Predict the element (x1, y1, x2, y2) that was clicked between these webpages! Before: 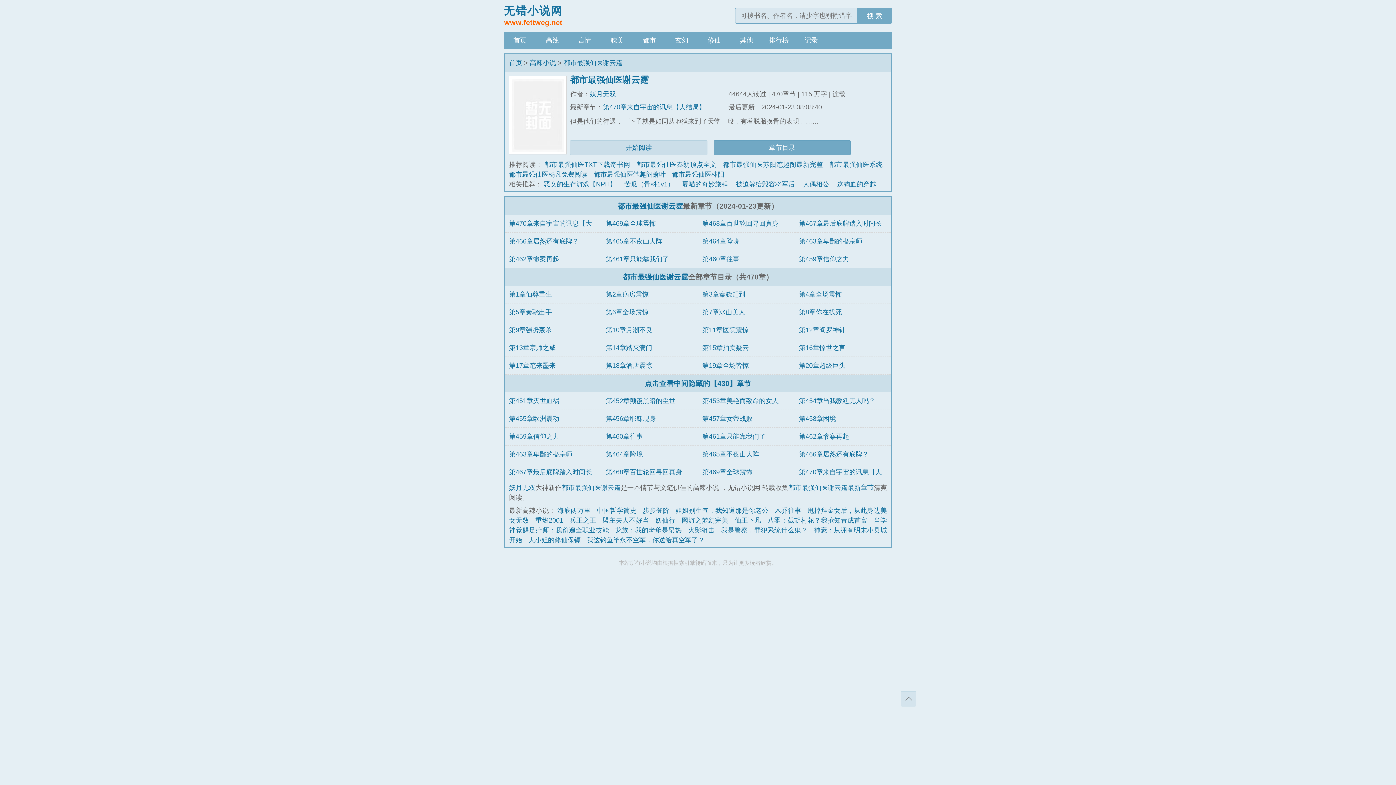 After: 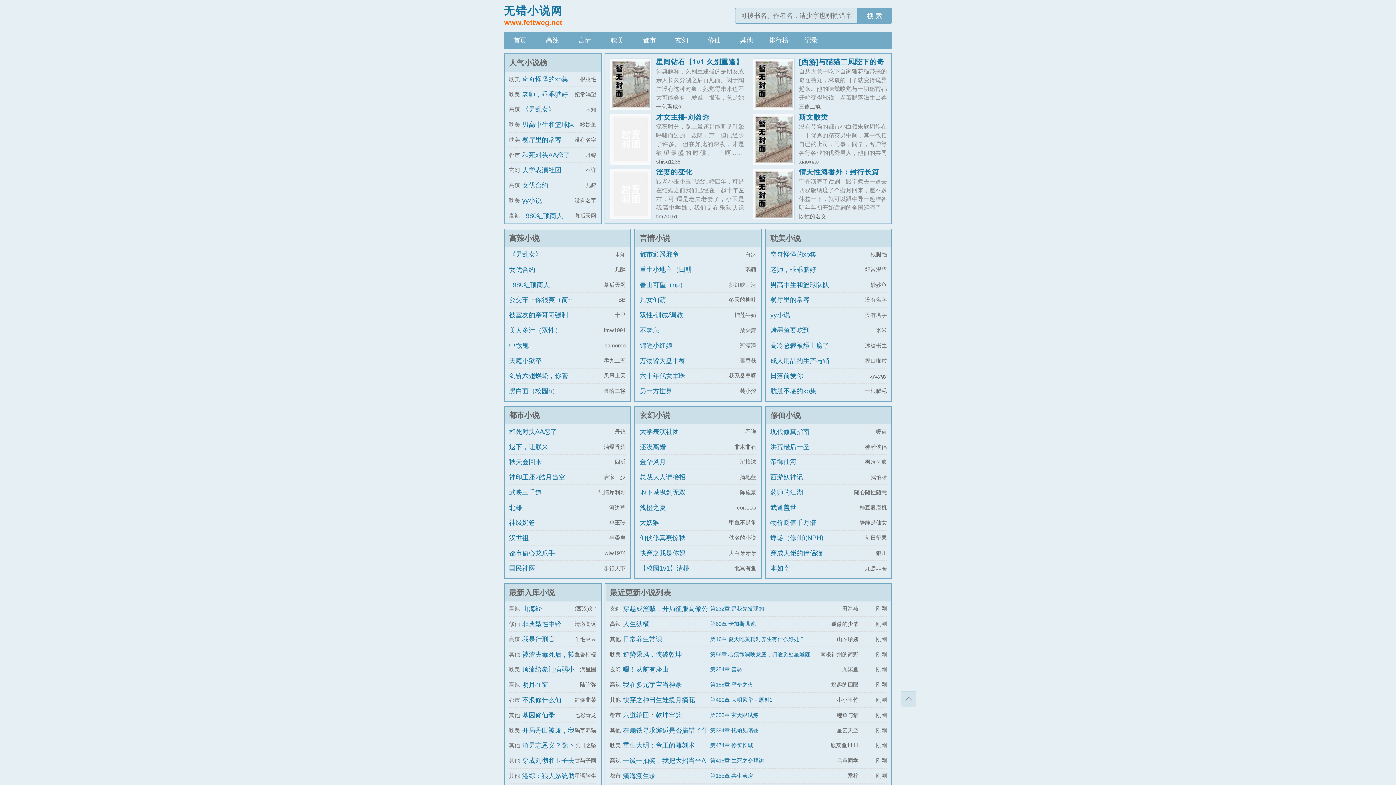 Action: label: 首页 bbox: (509, 59, 522, 66)